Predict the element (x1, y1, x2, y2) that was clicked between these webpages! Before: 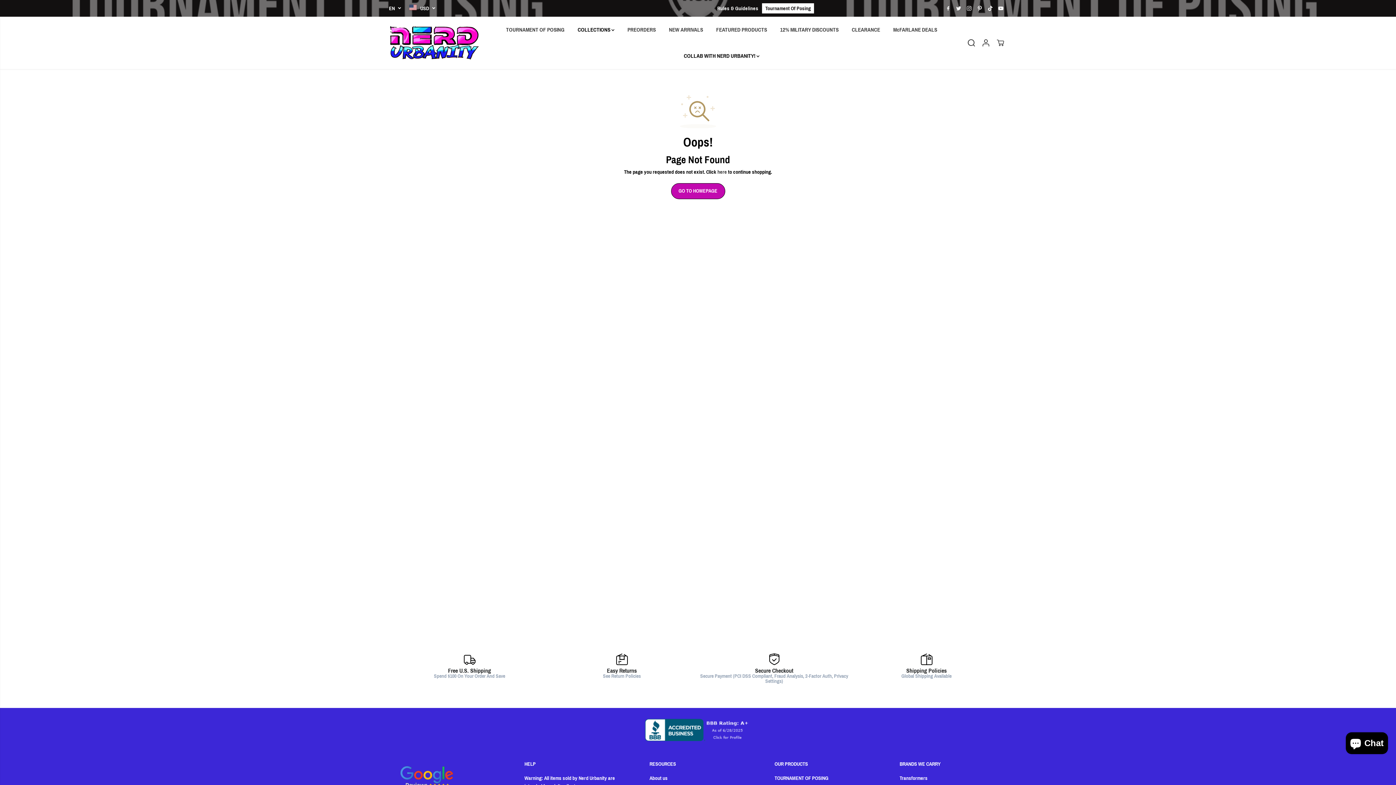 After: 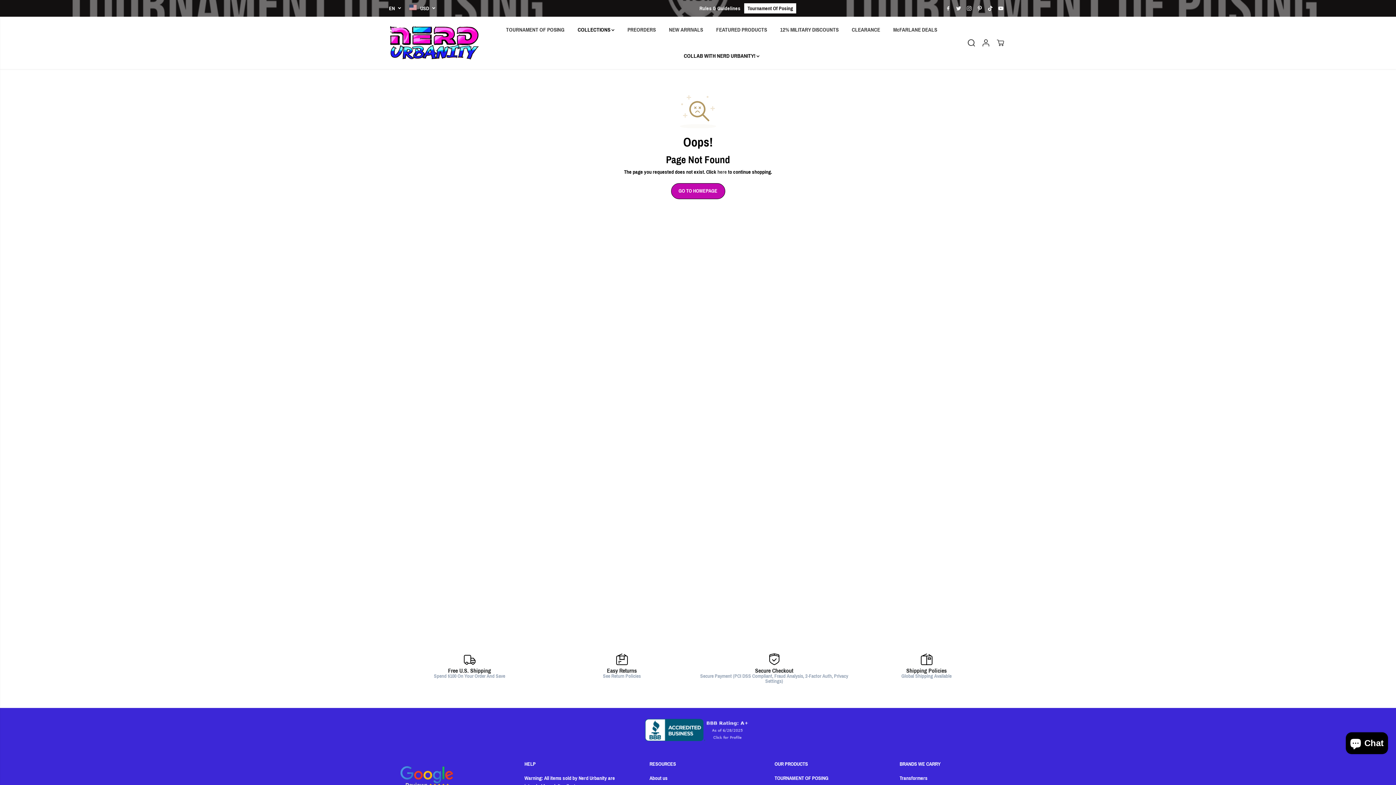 Action: label: Twitter bbox: (954, 4, 963, 12)